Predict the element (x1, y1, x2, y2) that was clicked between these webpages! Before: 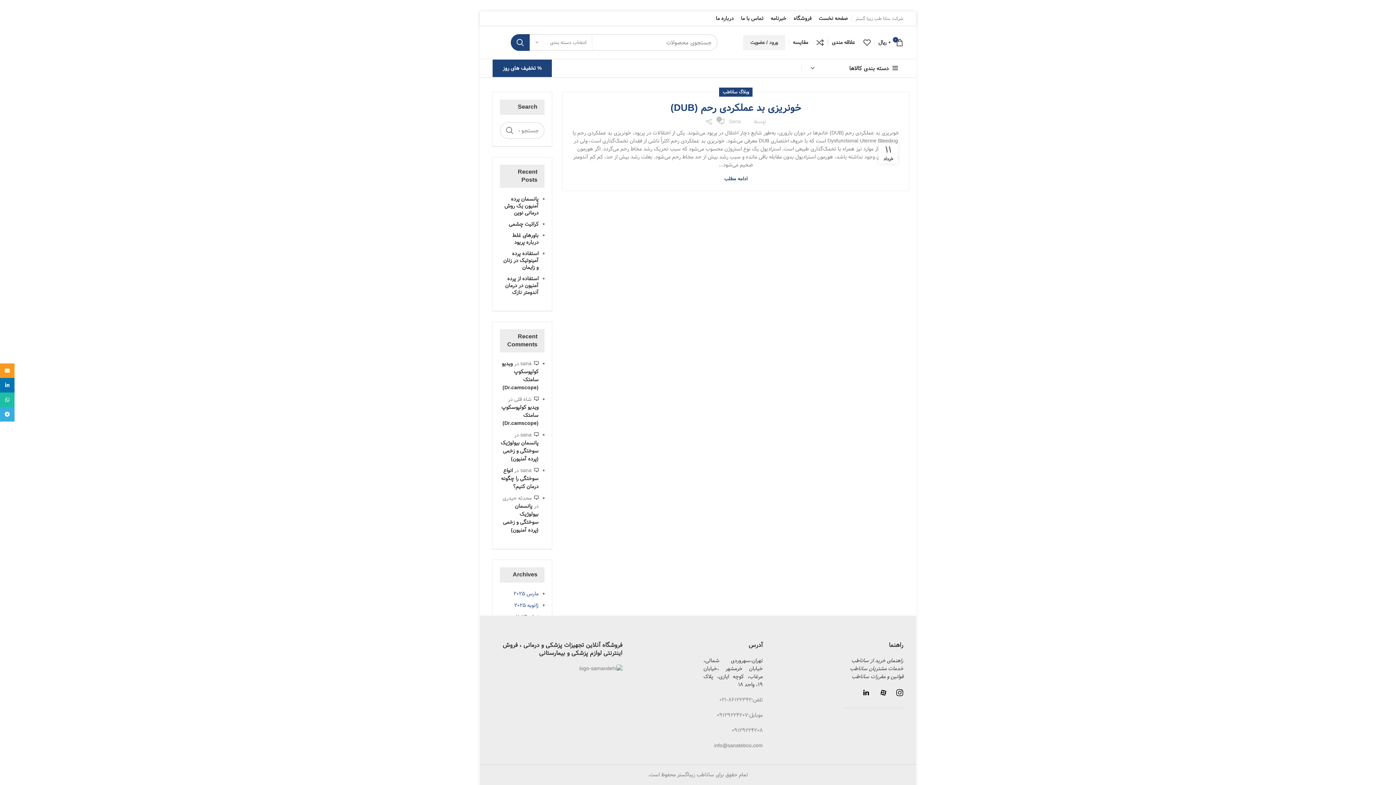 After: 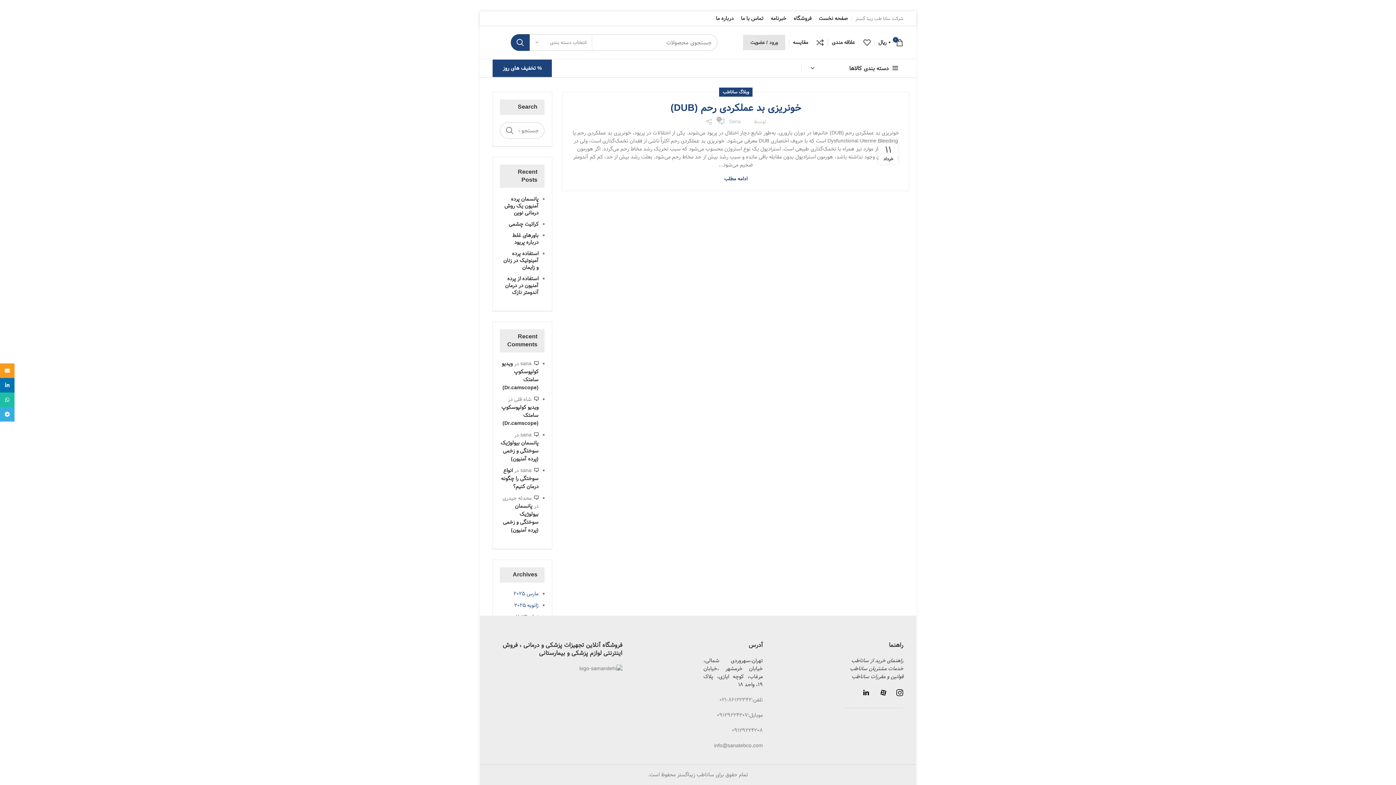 Action: label: ورود / عضویت bbox: (743, 34, 785, 50)